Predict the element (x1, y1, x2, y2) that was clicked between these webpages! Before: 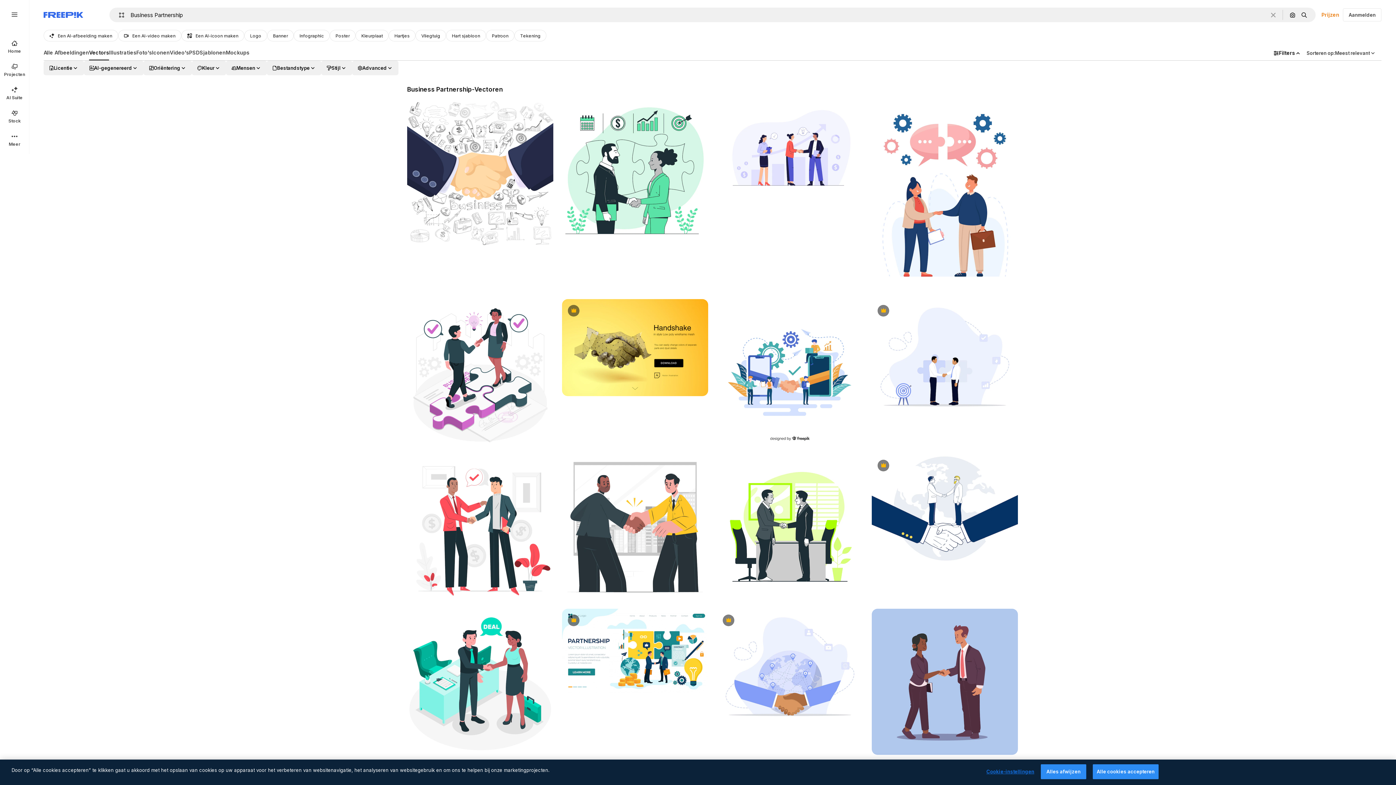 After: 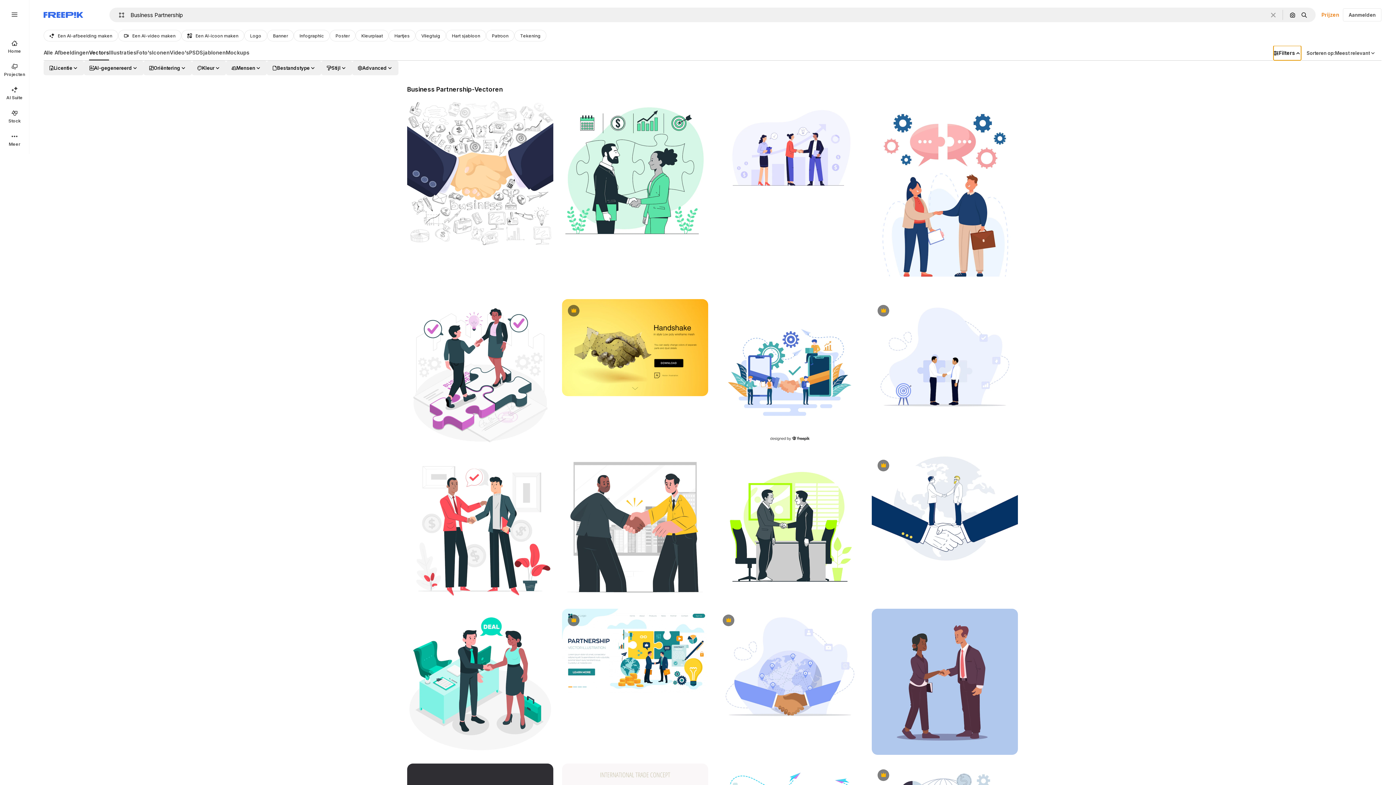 Action: label: Filters bbox: (1273, 45, 1301, 60)